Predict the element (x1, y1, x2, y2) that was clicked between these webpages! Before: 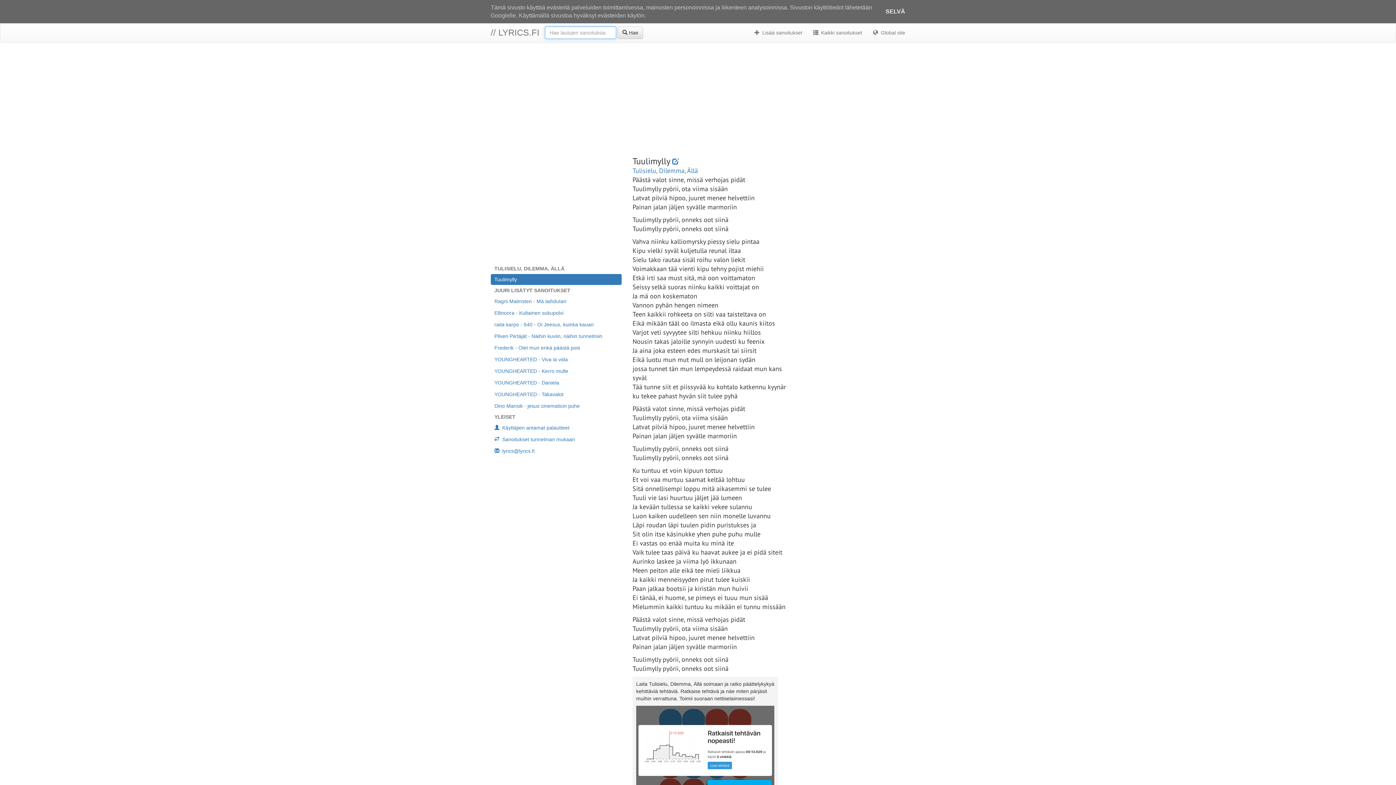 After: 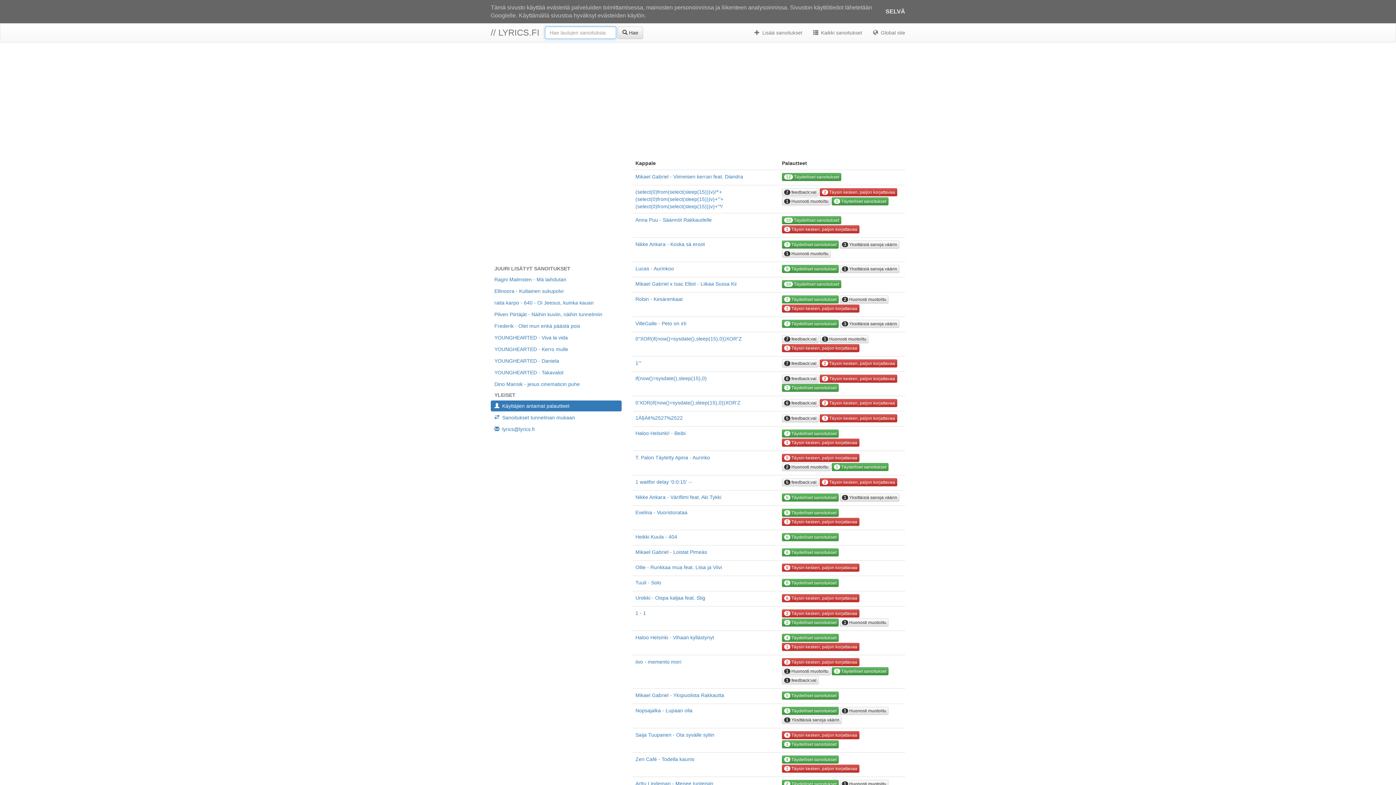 Action: bbox: (490, 422, 621, 433) label:  Käyttäjien antamat palautteet